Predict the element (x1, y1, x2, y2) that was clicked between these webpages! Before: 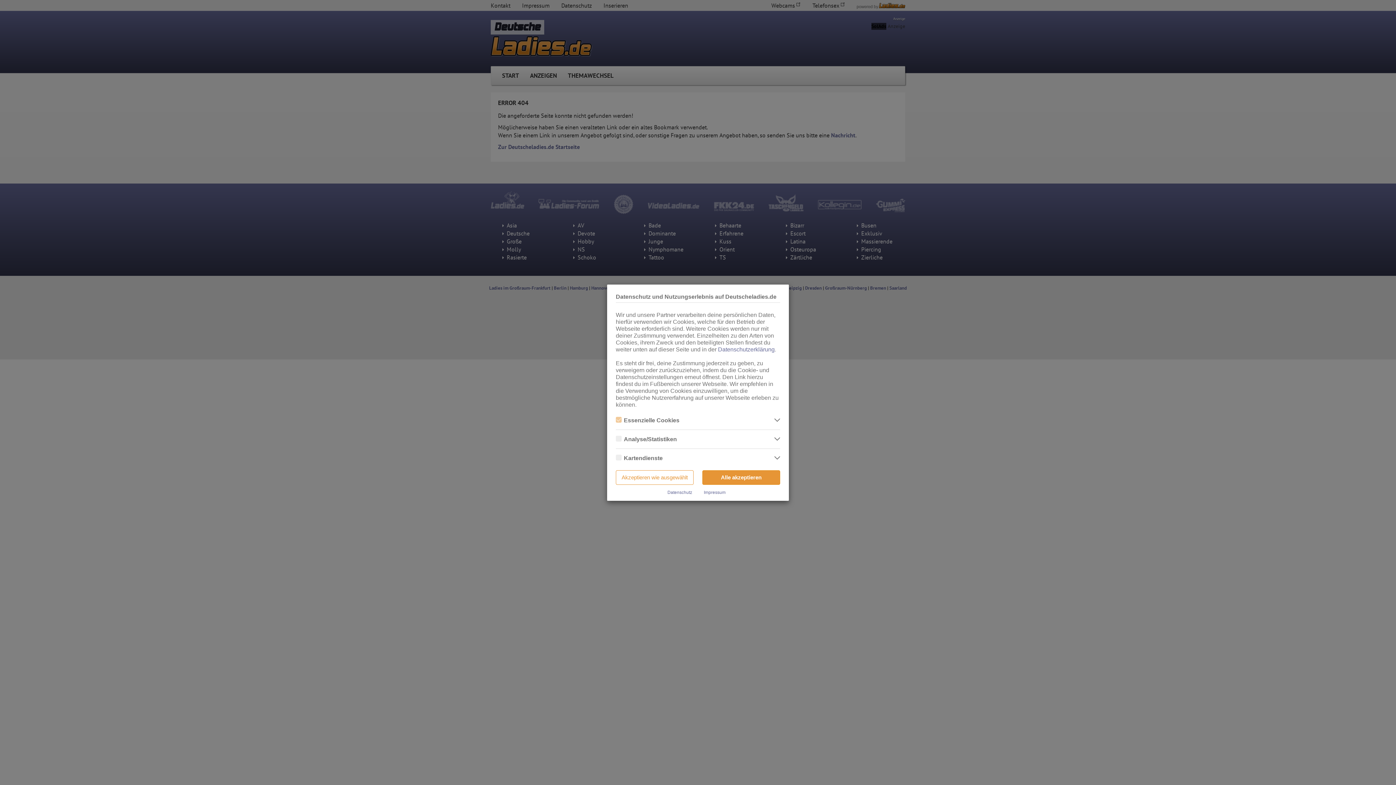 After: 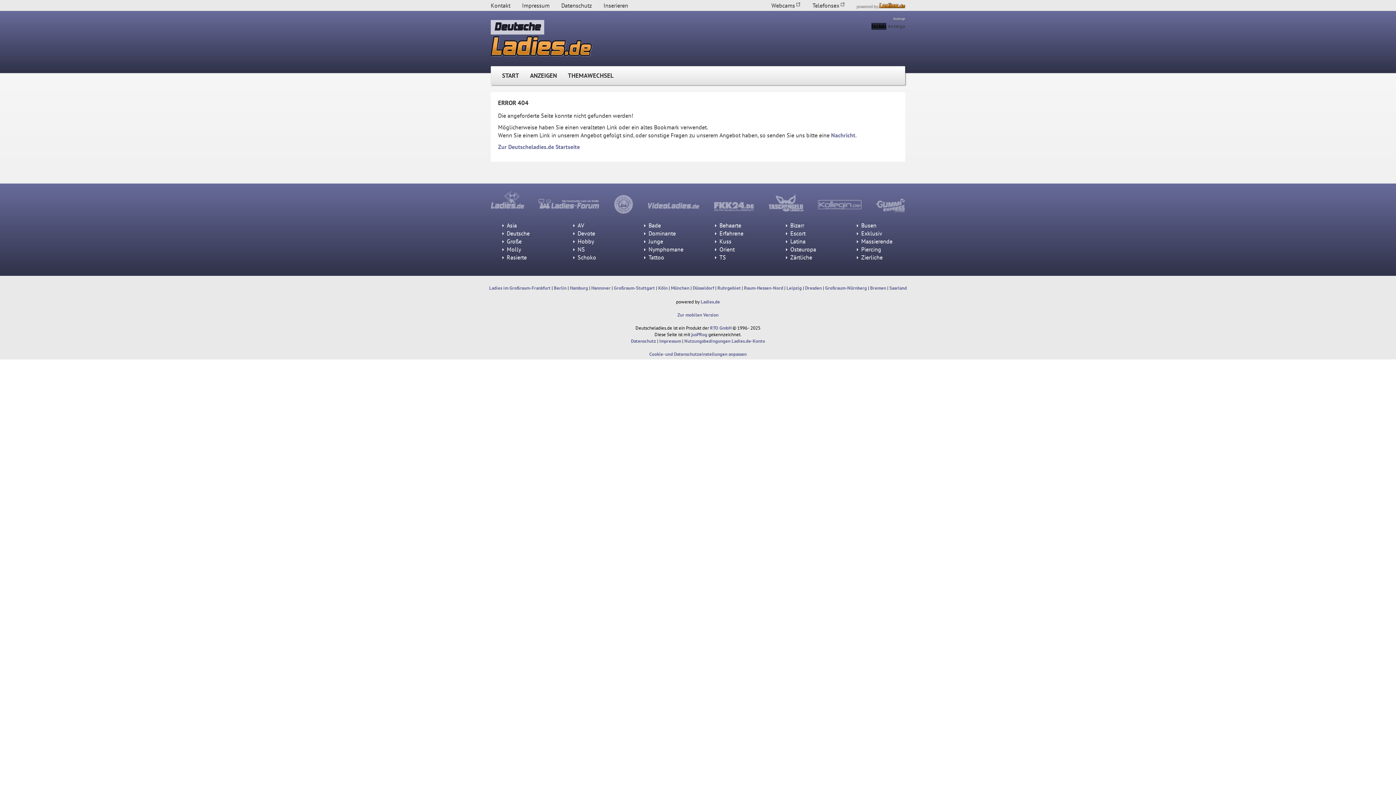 Action: bbox: (616, 470, 693, 484) label: Akzeptieren wie ausgewählt